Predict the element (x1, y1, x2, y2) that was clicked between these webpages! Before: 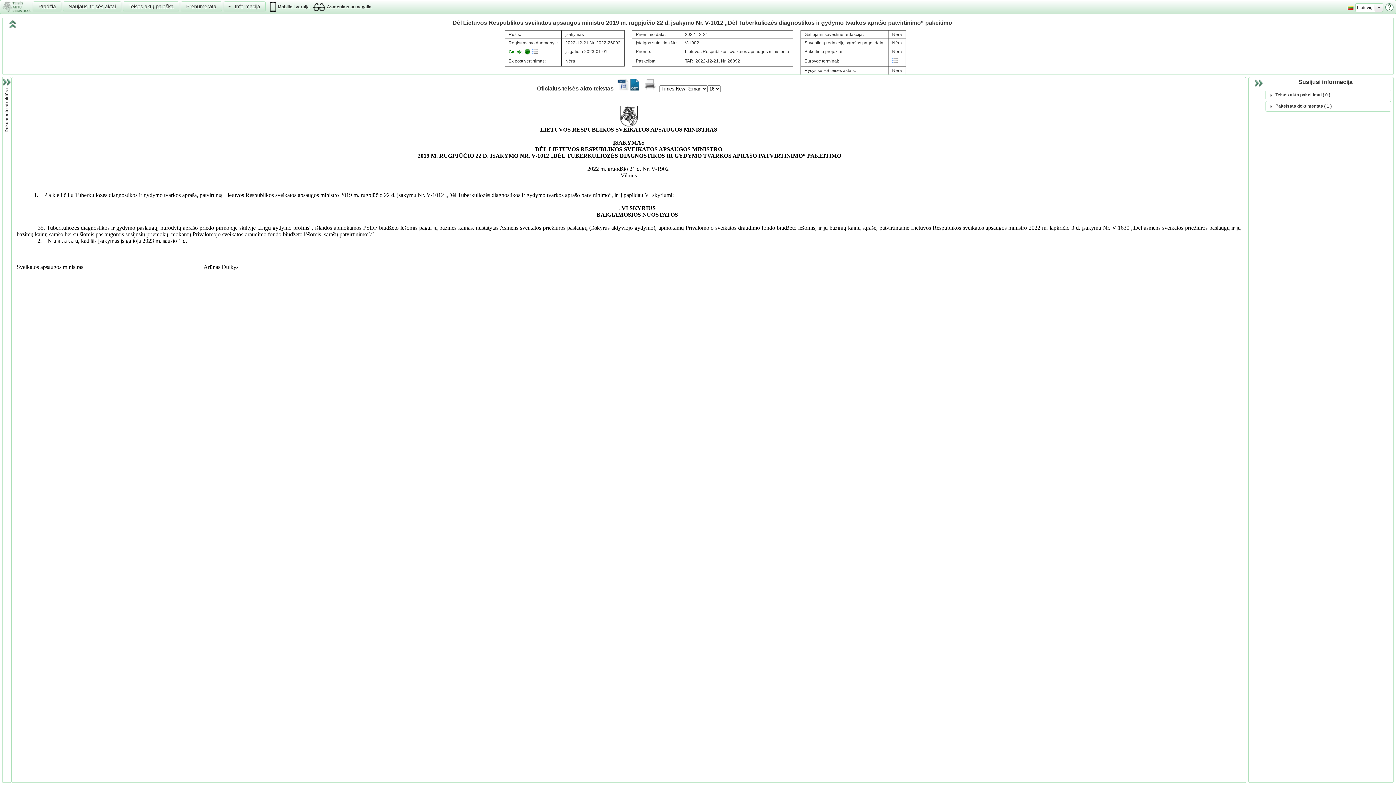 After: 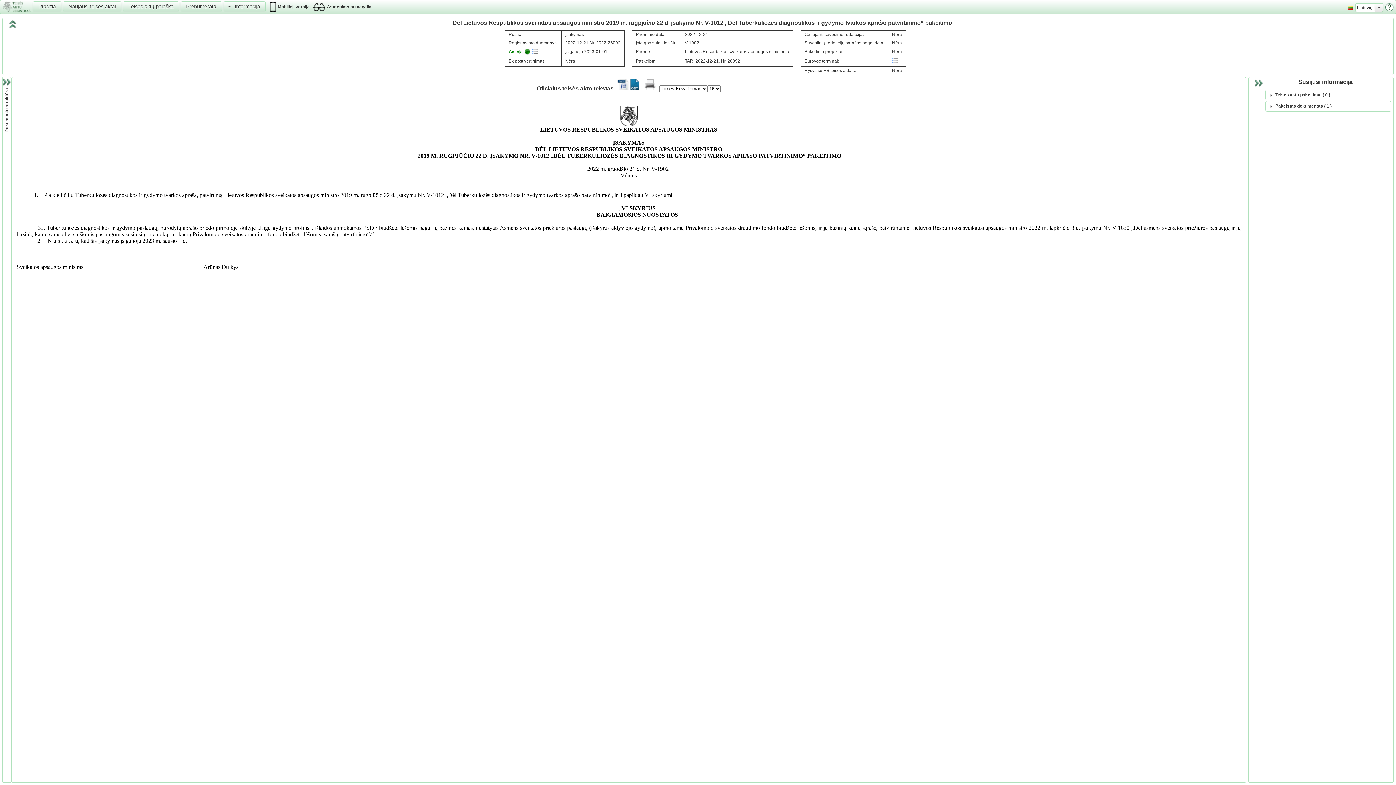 Action: bbox: (1385, 7, 1394, 12)